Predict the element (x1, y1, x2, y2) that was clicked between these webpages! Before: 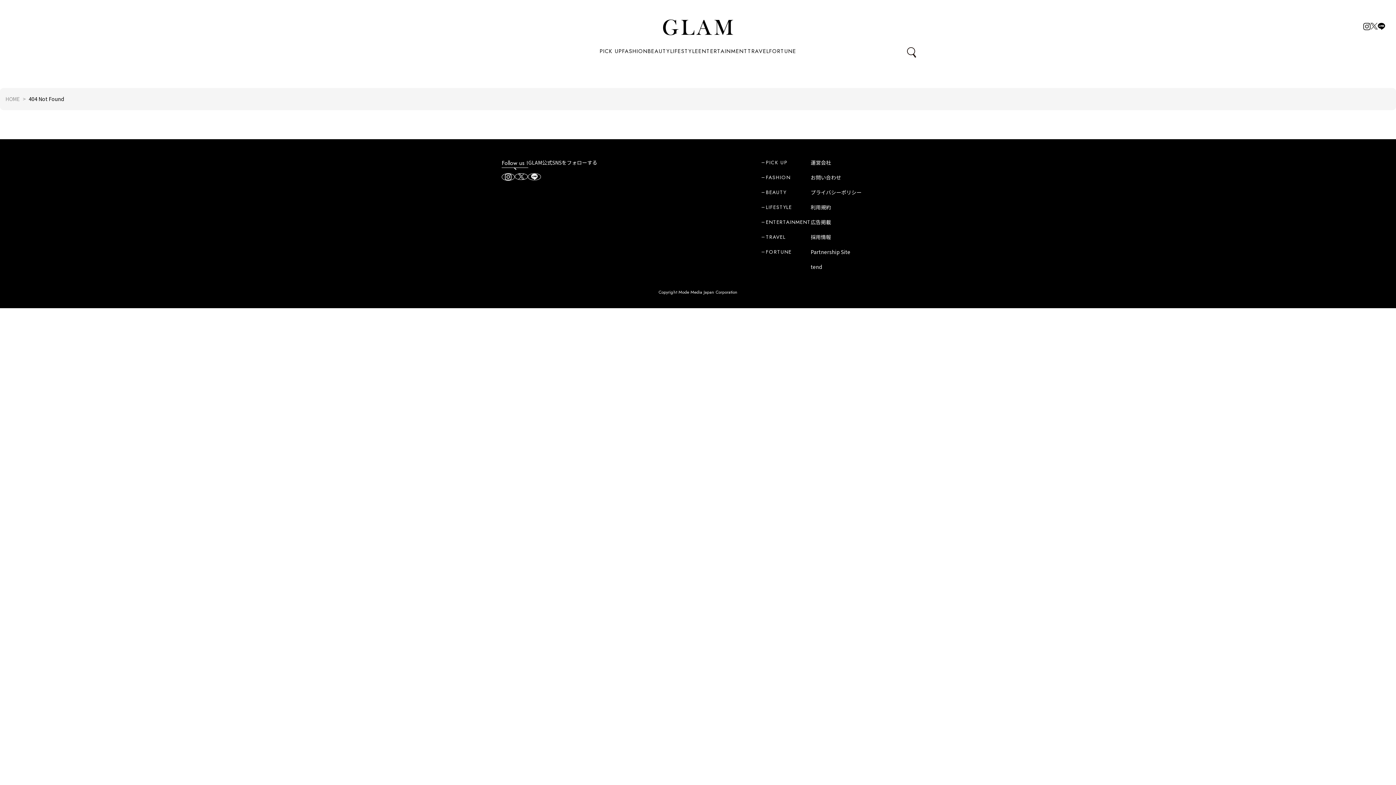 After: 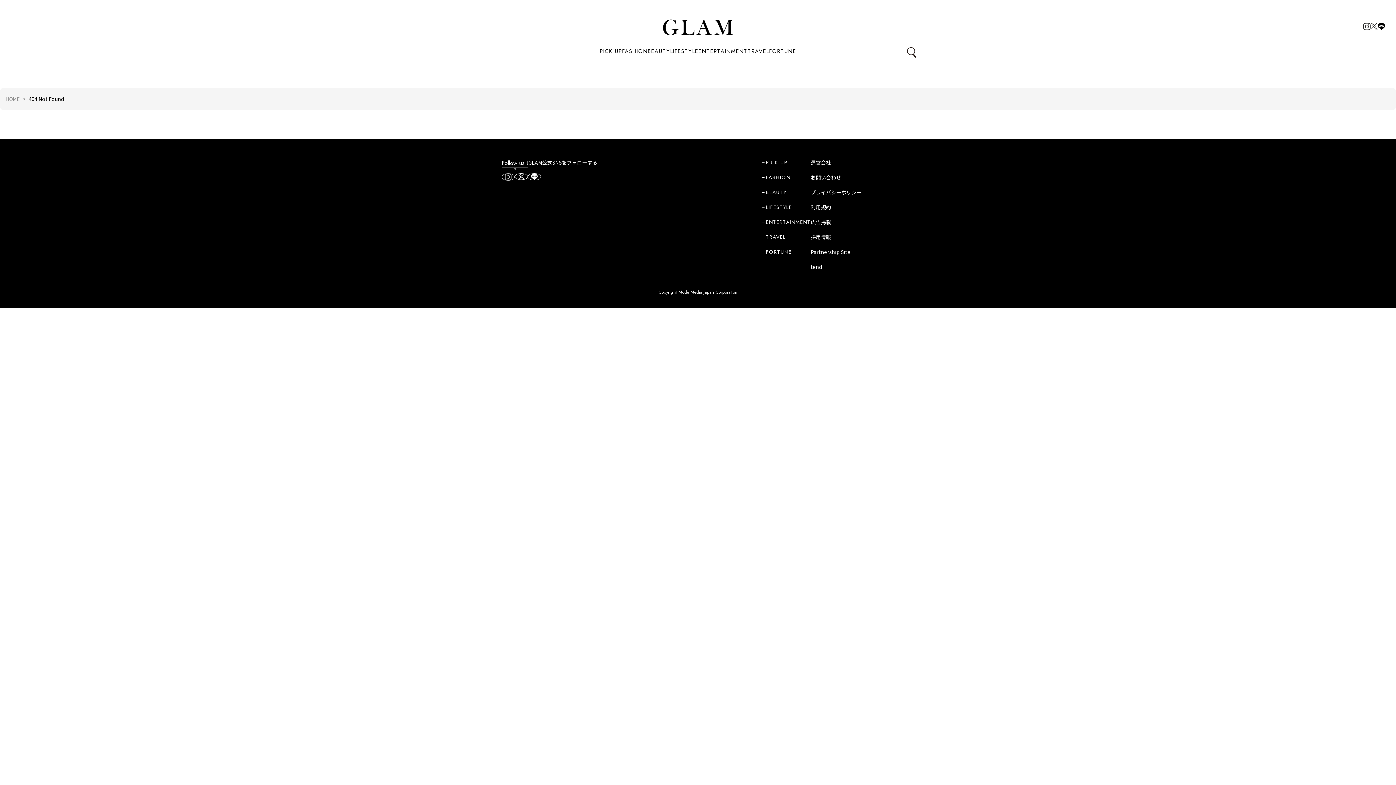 Action: bbox: (501, 173, 514, 180)